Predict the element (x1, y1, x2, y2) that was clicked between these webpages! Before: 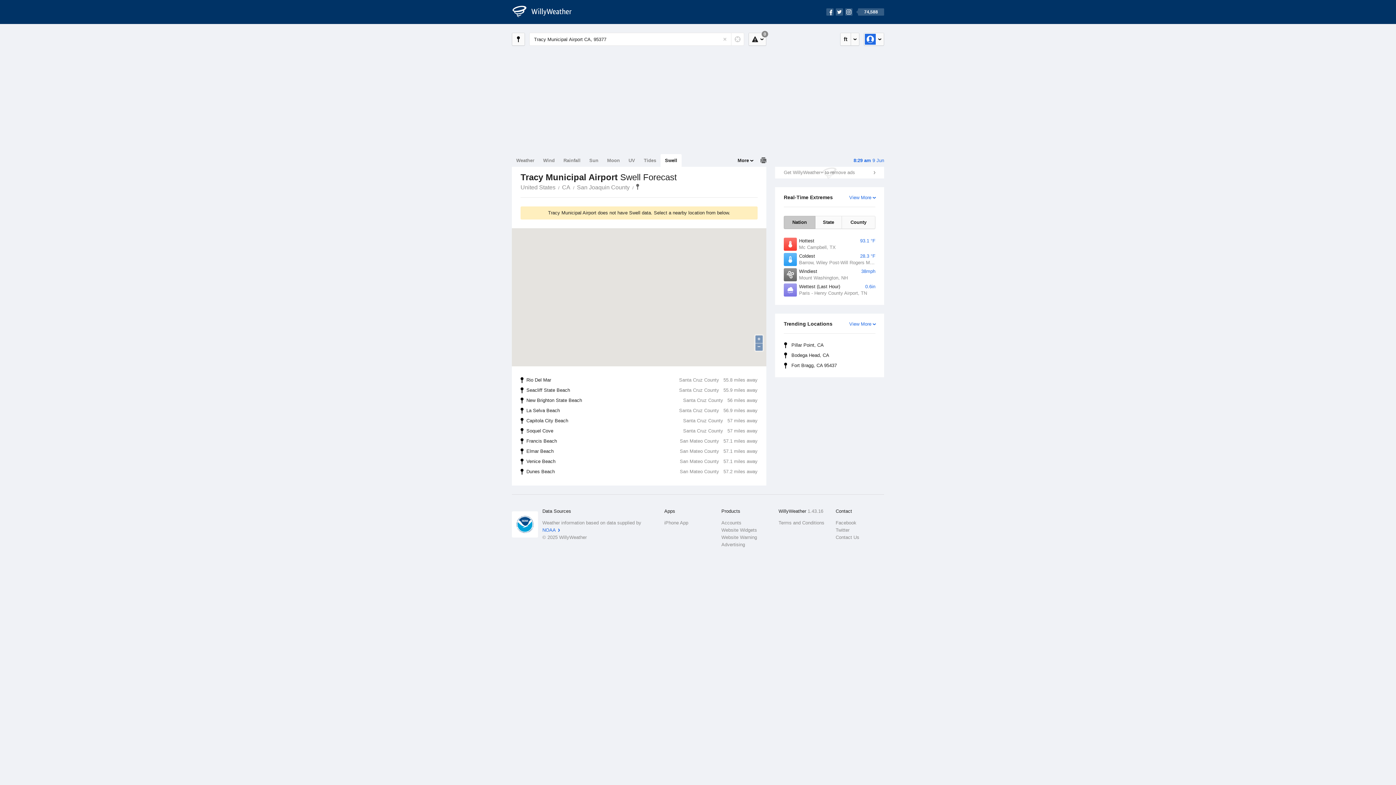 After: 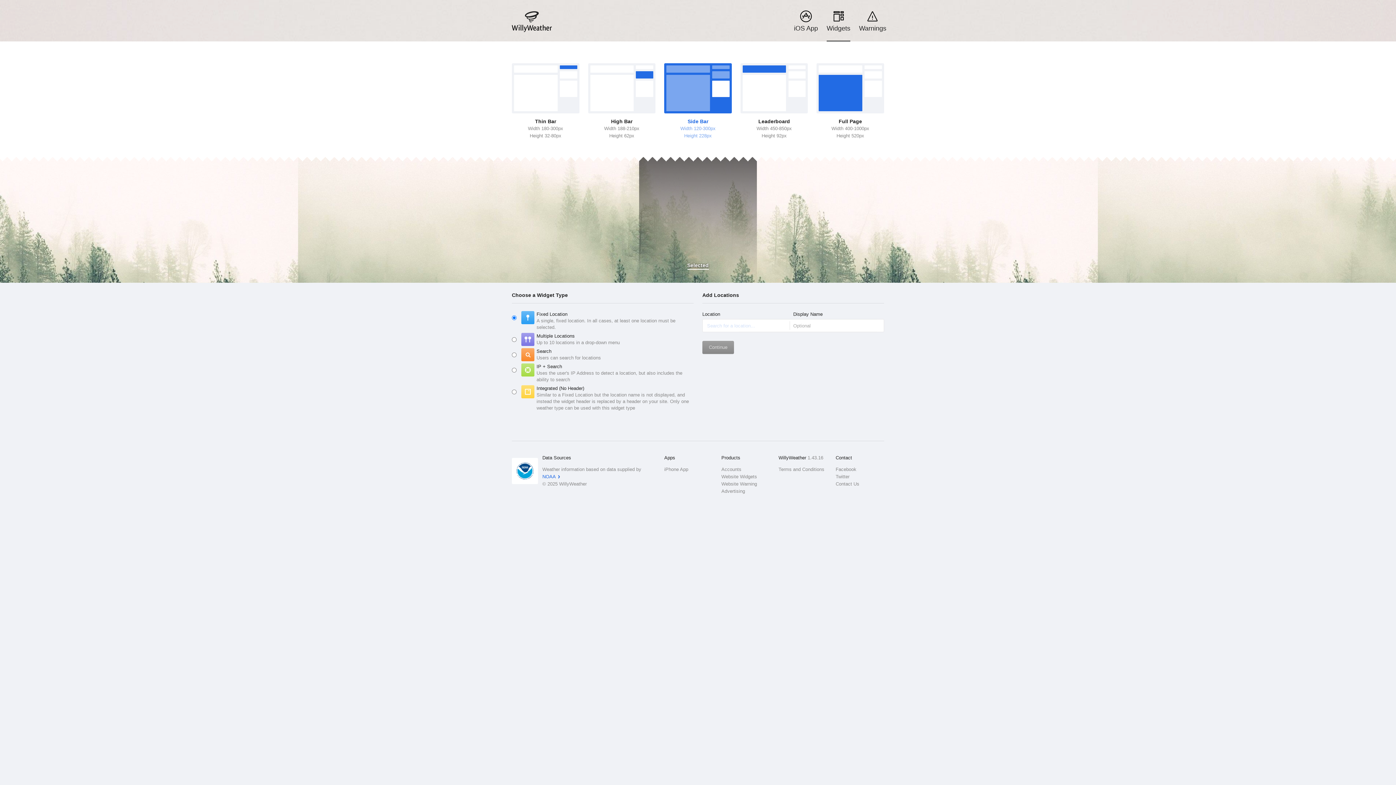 Action: label: Website Widgets bbox: (721, 526, 770, 534)